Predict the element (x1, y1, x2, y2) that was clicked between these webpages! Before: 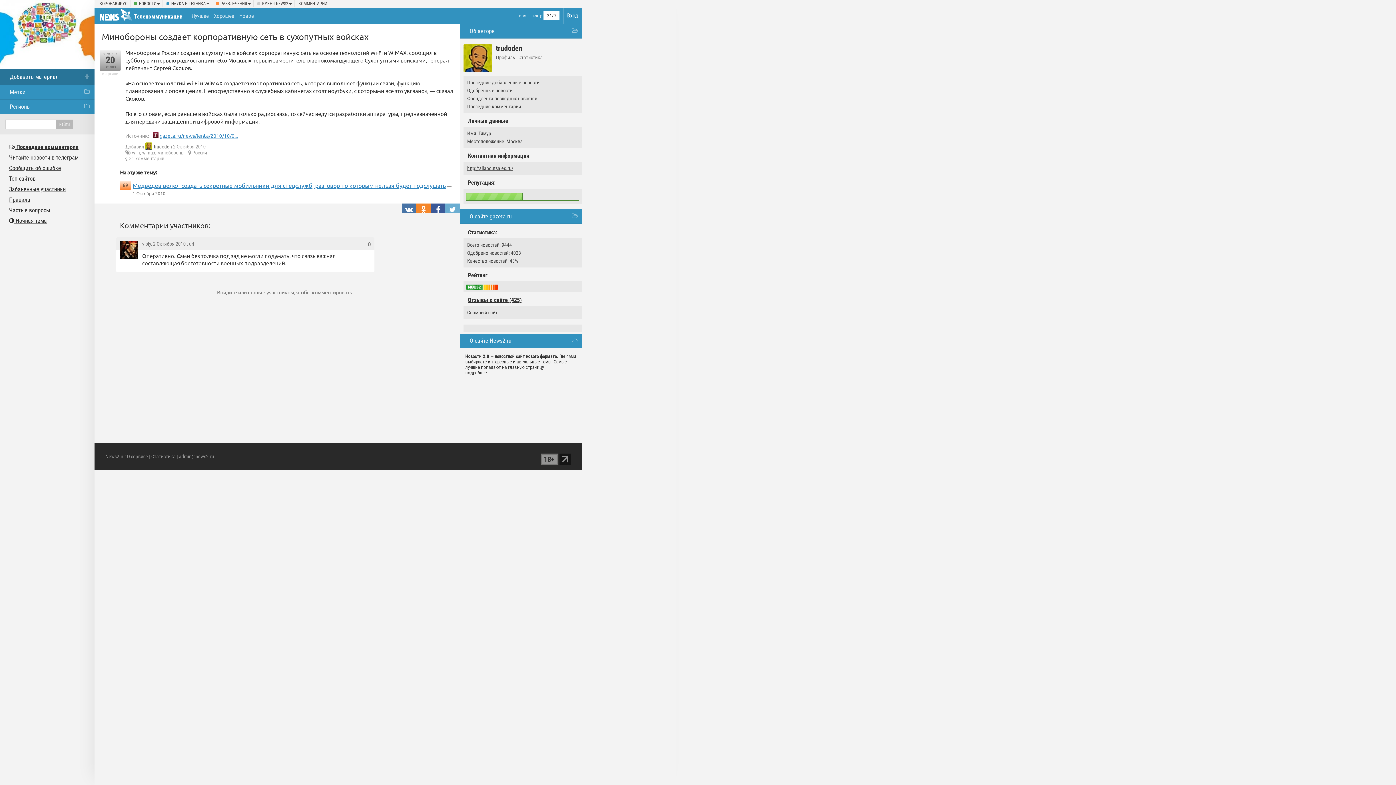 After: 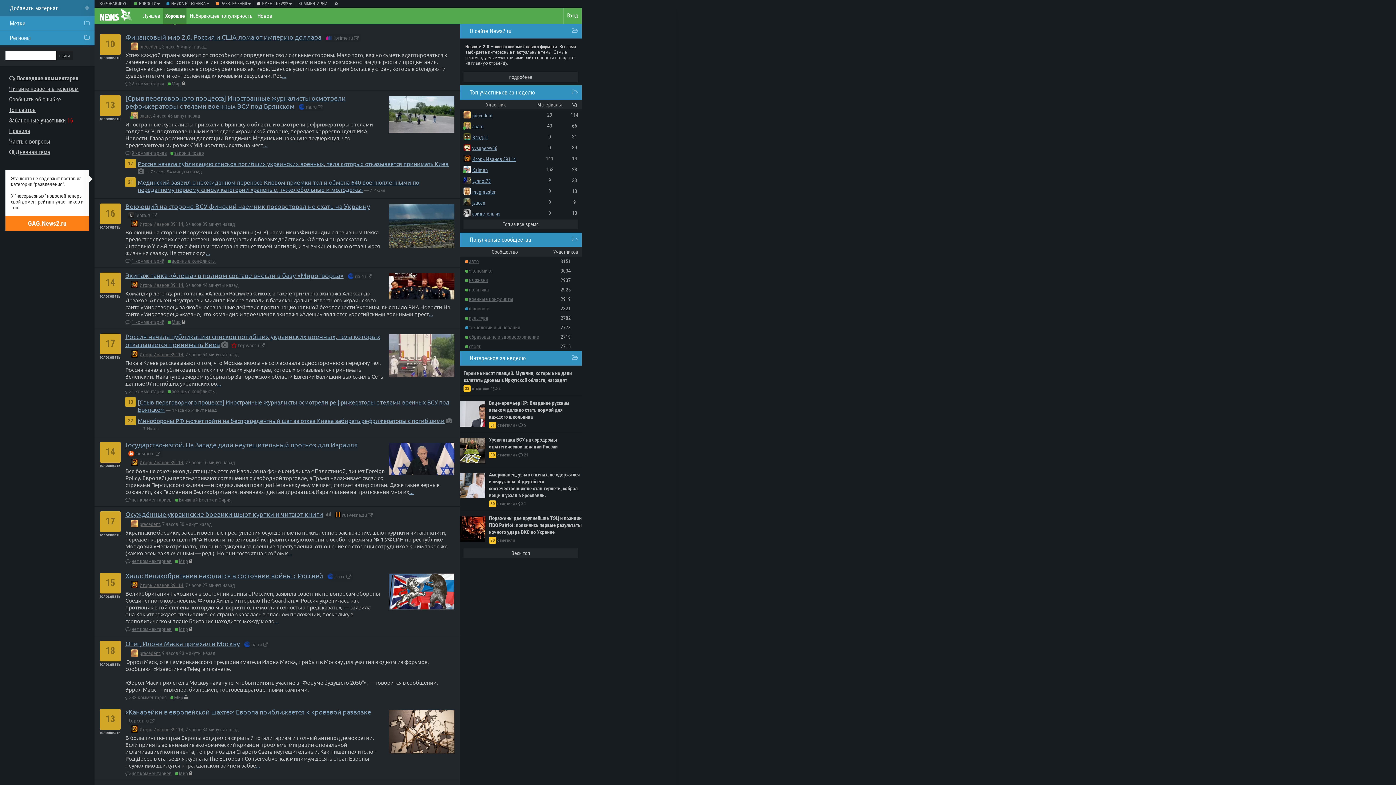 Action: label:  Ночная тема bbox: (9, 217, 46, 224)